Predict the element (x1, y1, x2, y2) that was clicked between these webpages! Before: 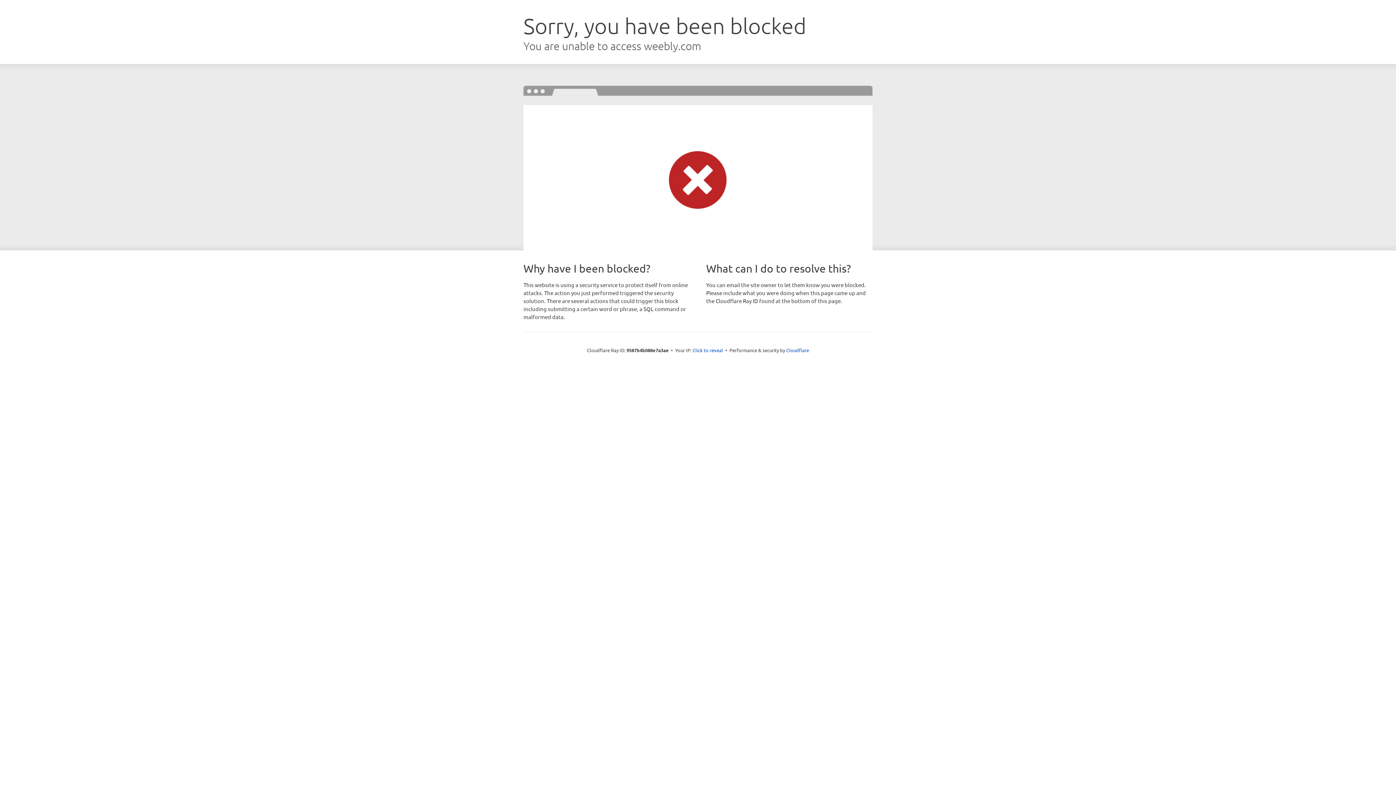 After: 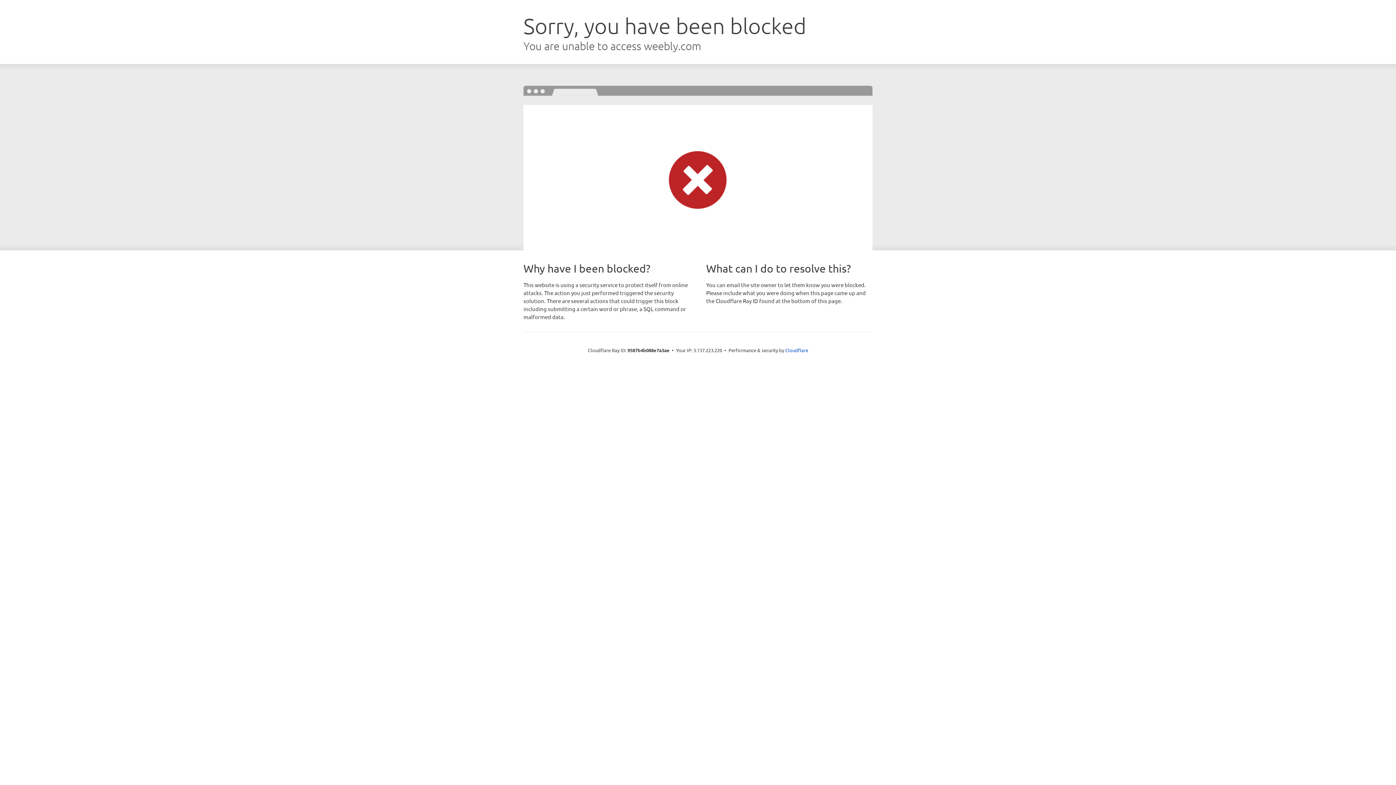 Action: bbox: (692, 346, 723, 353) label: Click to reveal